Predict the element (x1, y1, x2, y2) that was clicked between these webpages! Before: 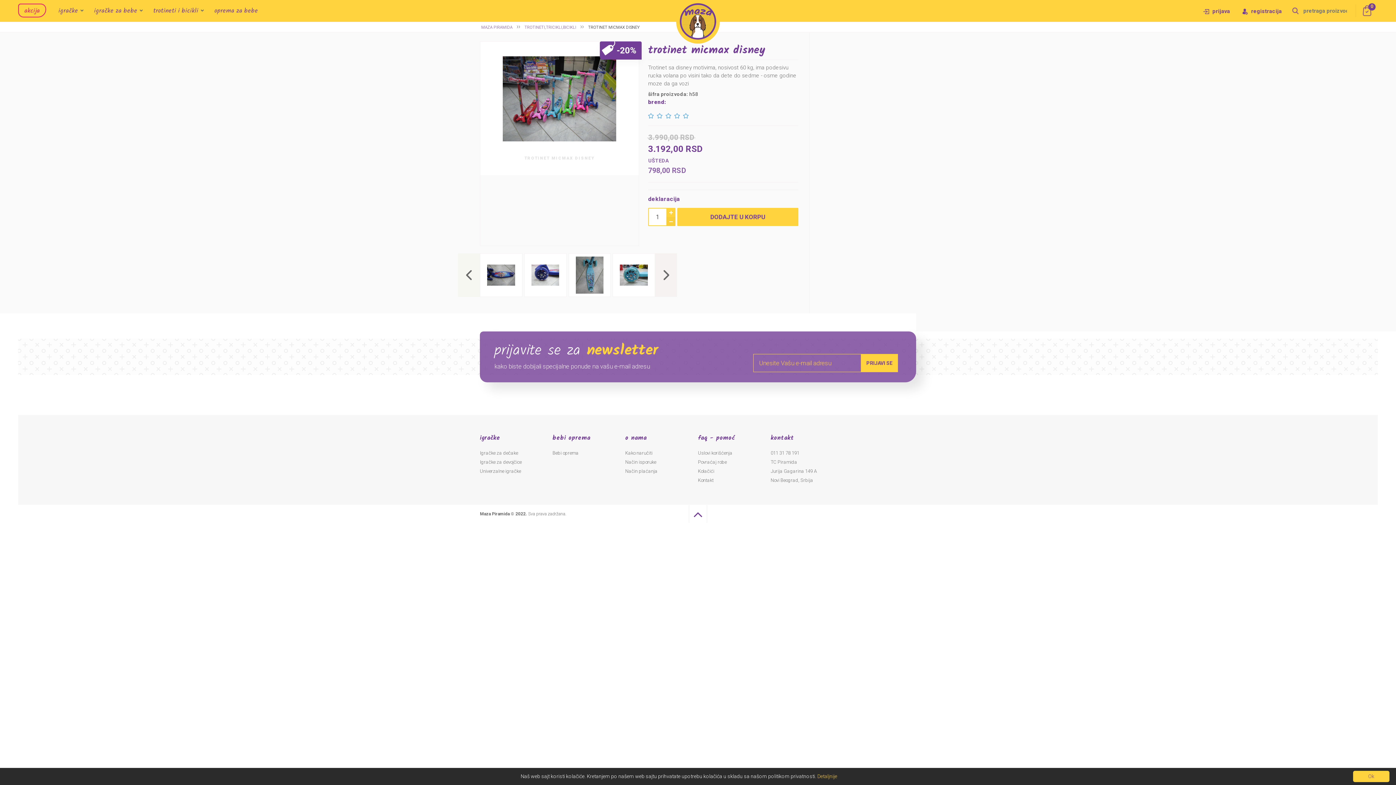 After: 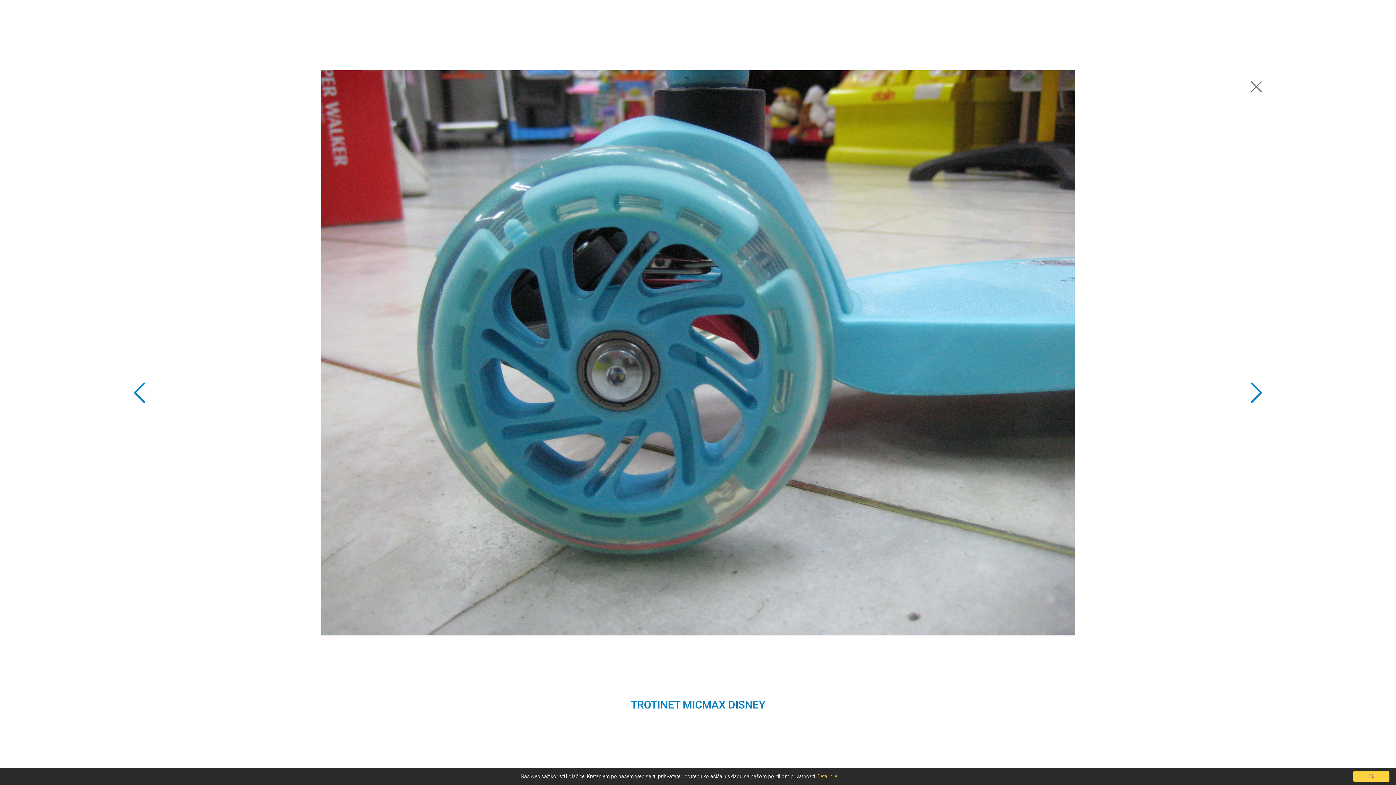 Action: bbox: (618, 264, 649, 285)